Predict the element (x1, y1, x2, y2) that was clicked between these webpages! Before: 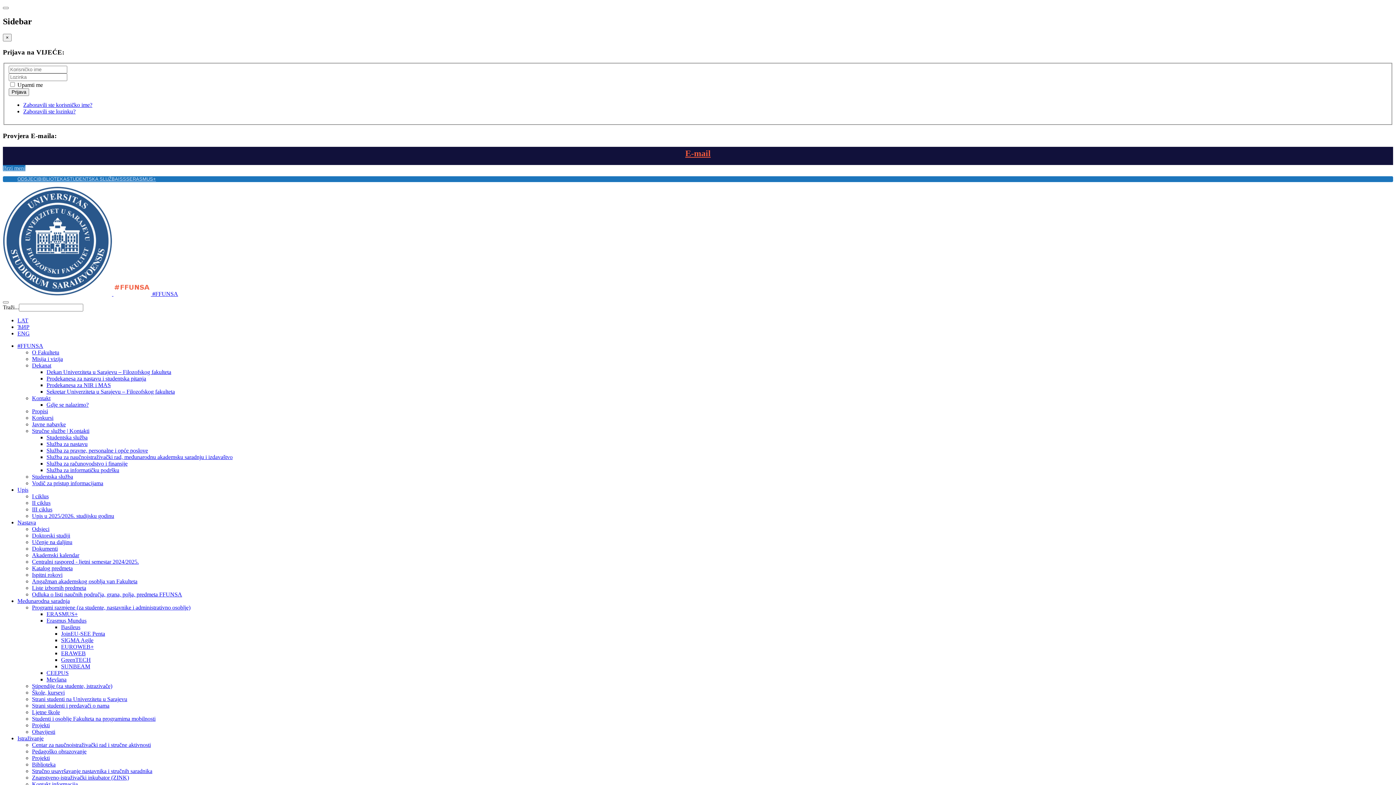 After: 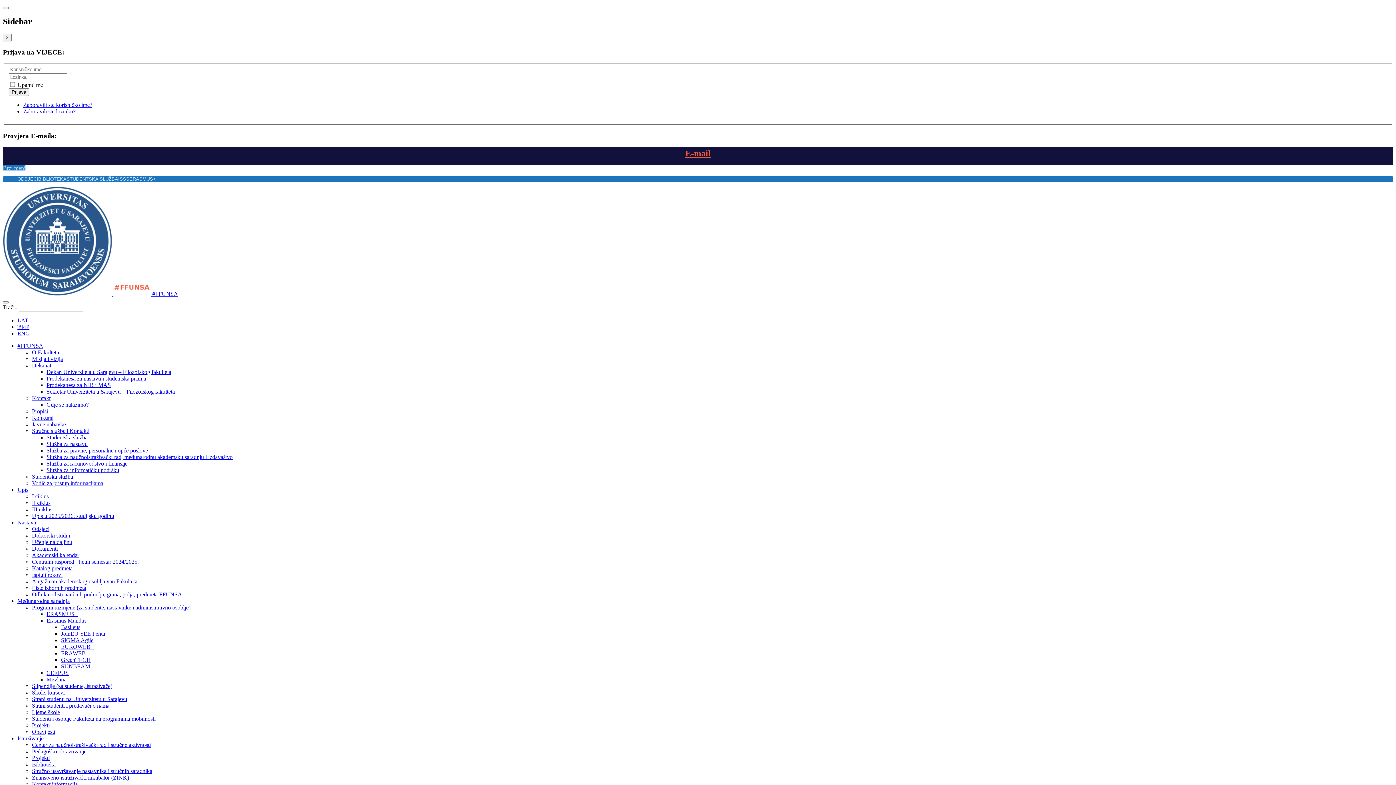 Action: bbox: (32, 722, 49, 728) label: Projekti